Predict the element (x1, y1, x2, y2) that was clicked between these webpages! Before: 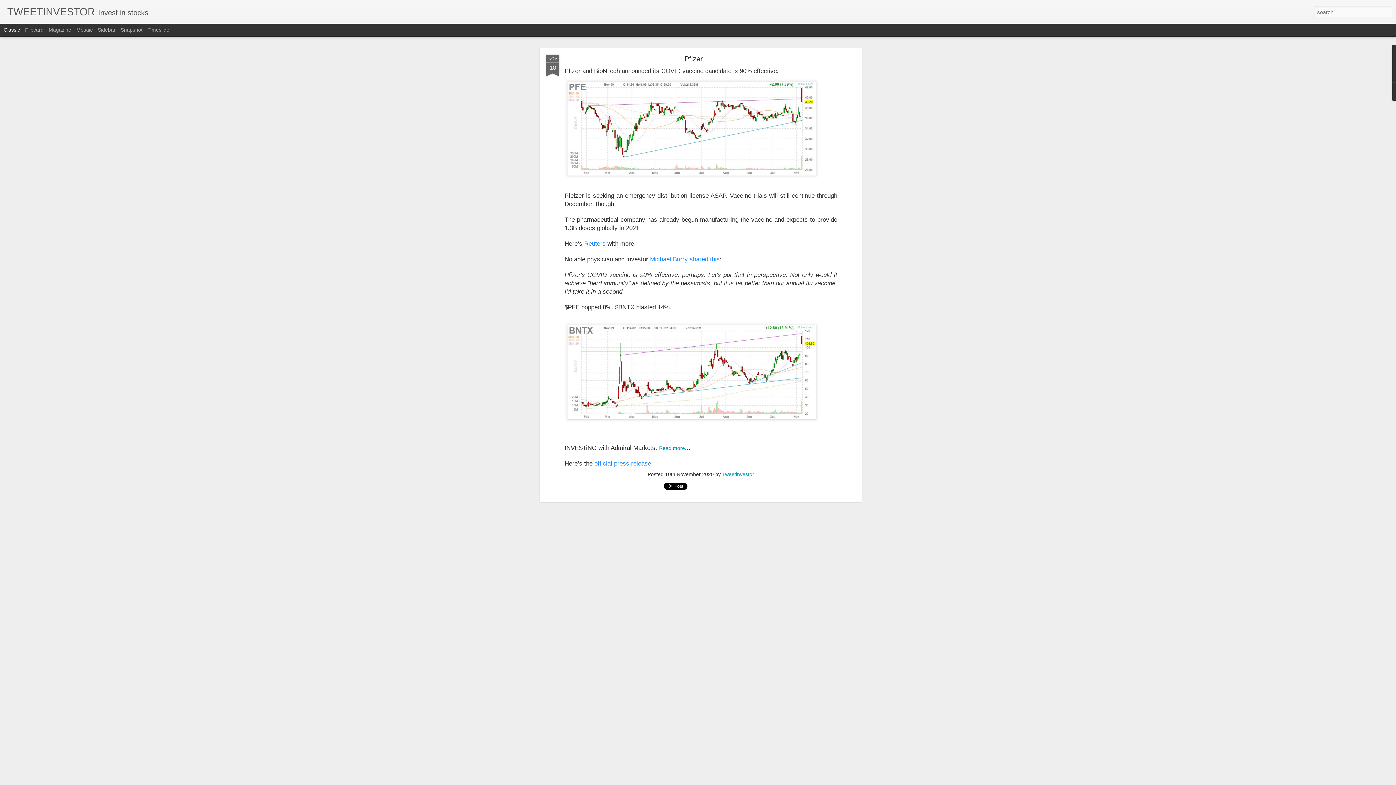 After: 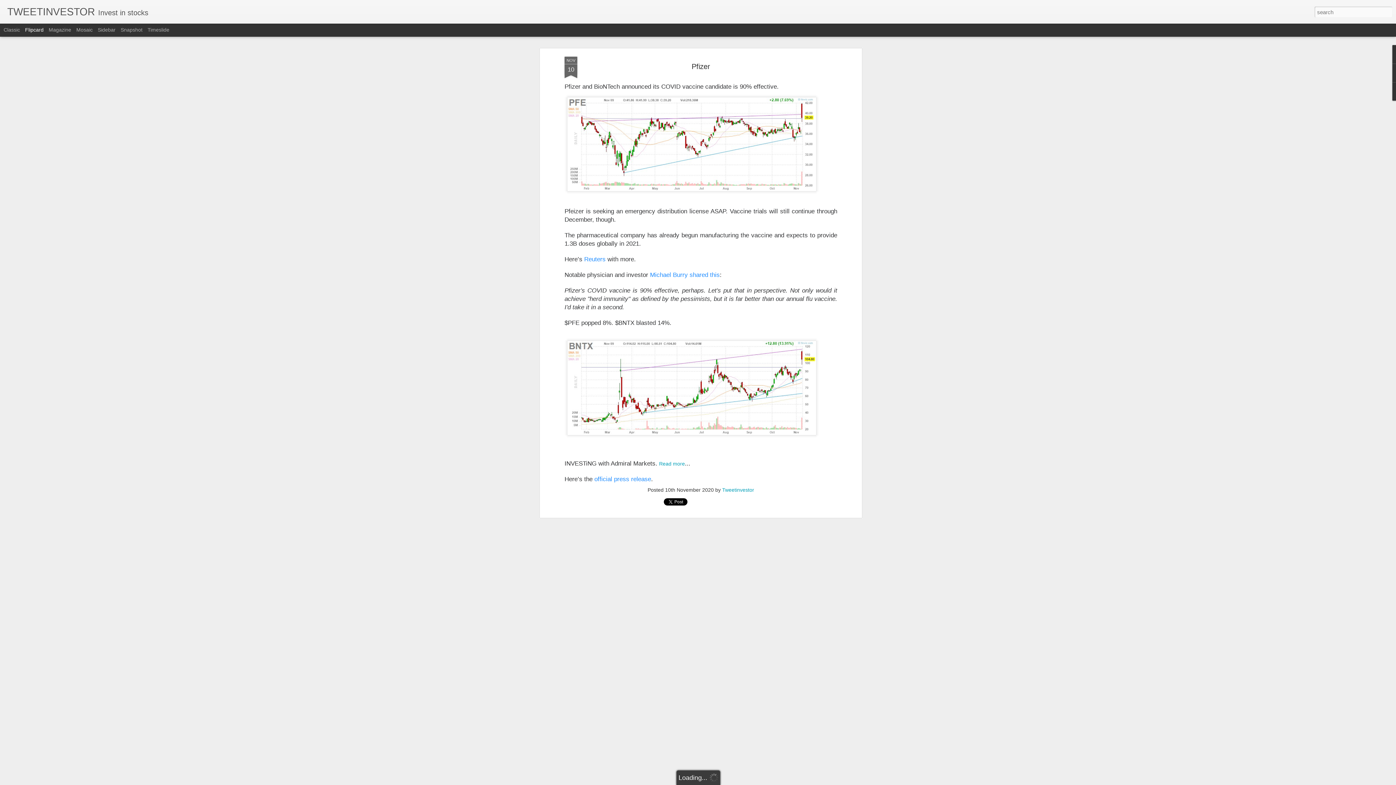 Action: label: Flipcard bbox: (25, 26, 43, 32)